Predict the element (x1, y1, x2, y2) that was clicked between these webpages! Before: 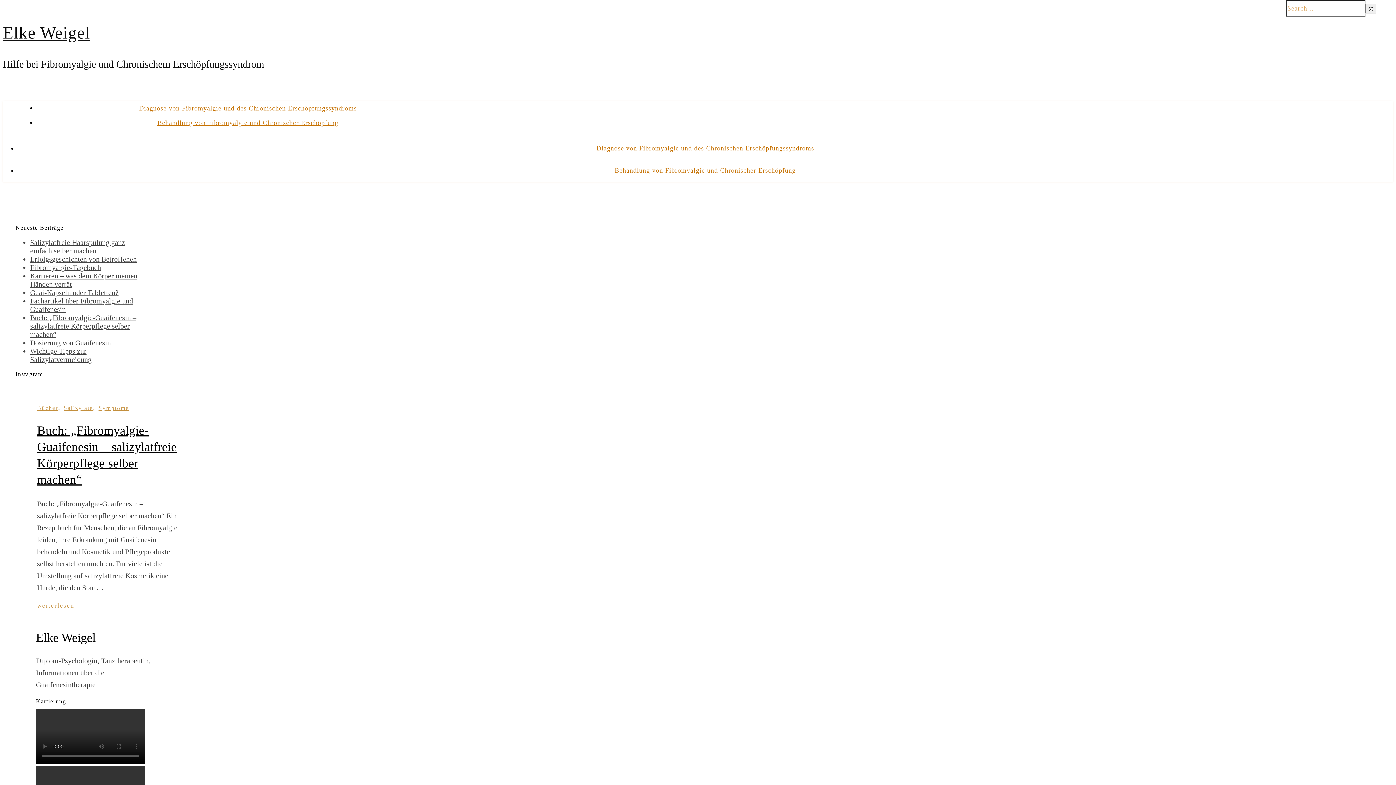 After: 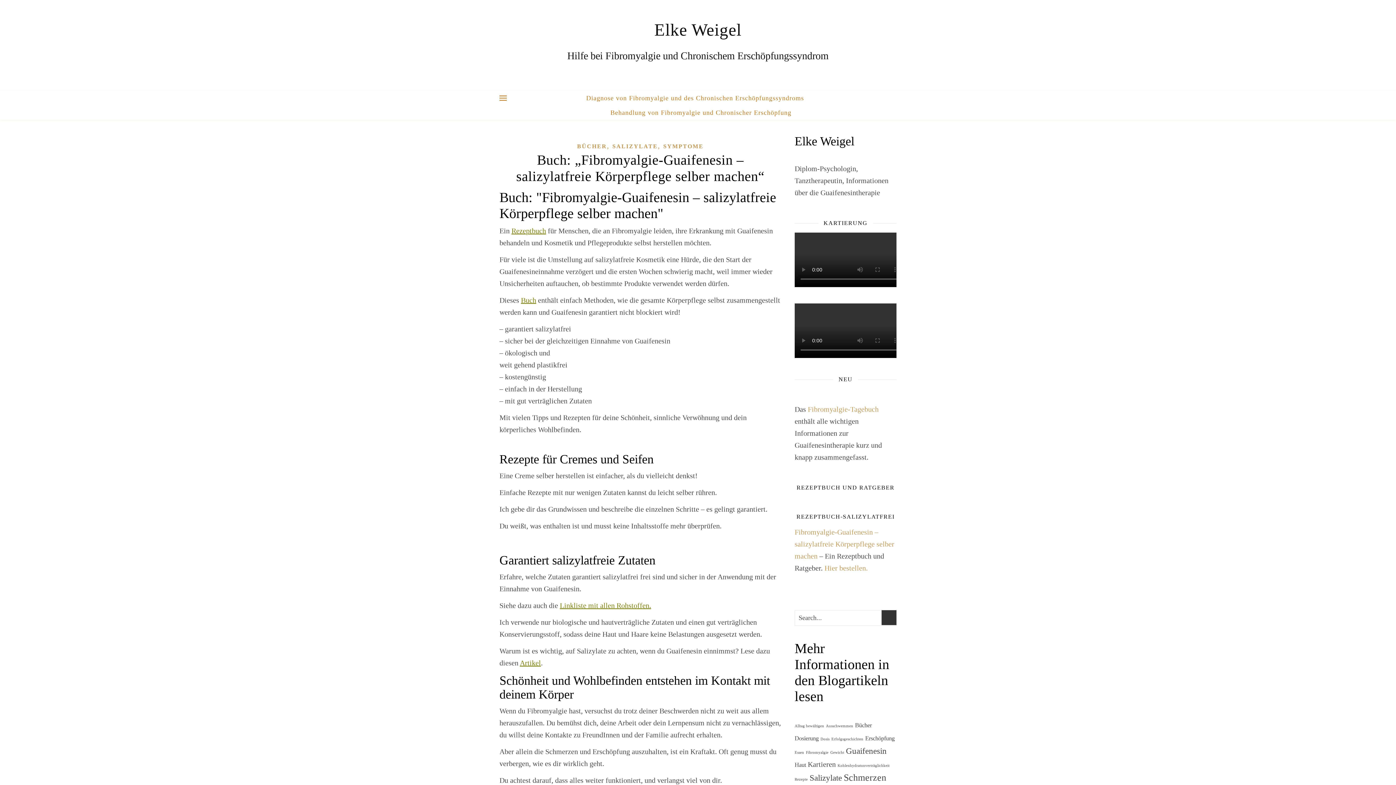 Action: bbox: (30, 313, 136, 338) label: Buch: „Fibromyalgie-Guaifenesin – salizylatfreie Körperpflege selber machen“